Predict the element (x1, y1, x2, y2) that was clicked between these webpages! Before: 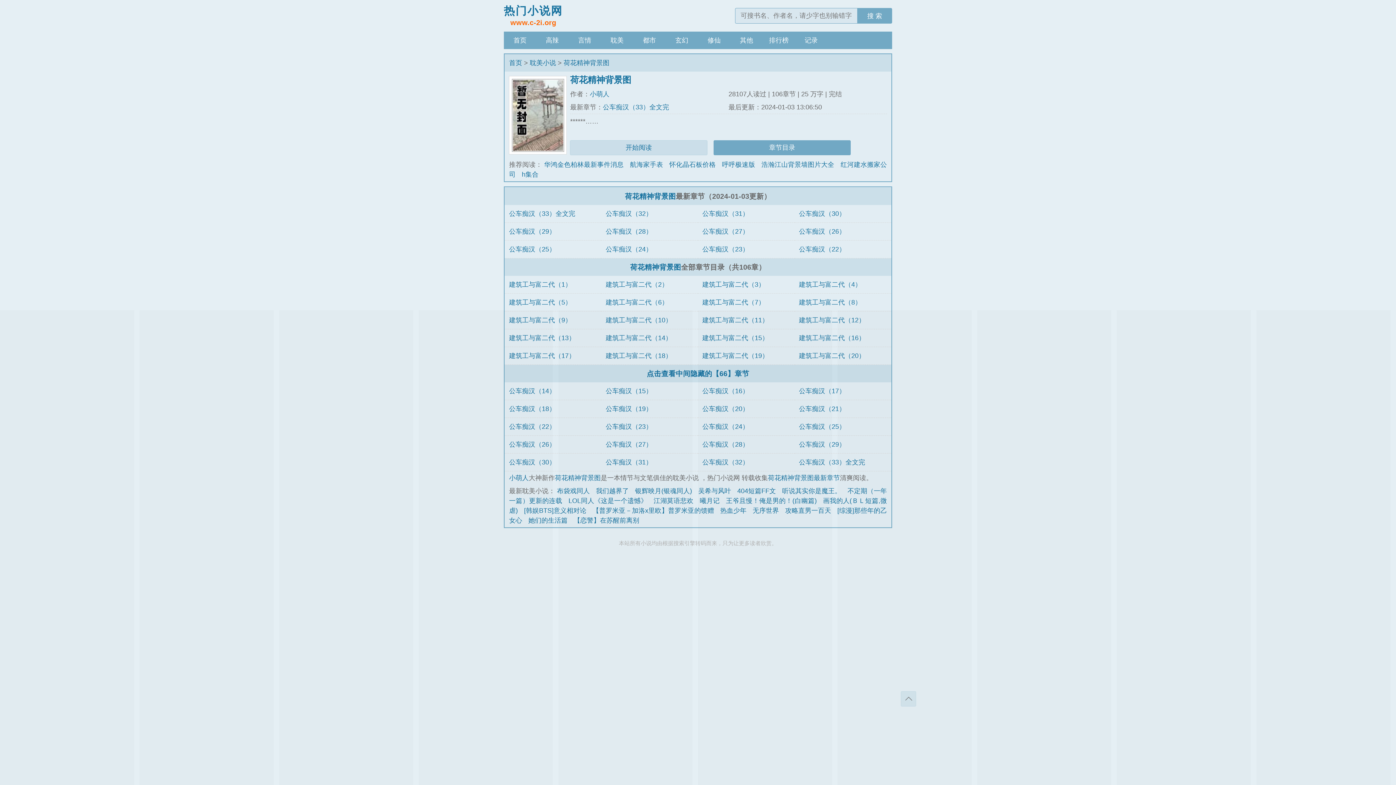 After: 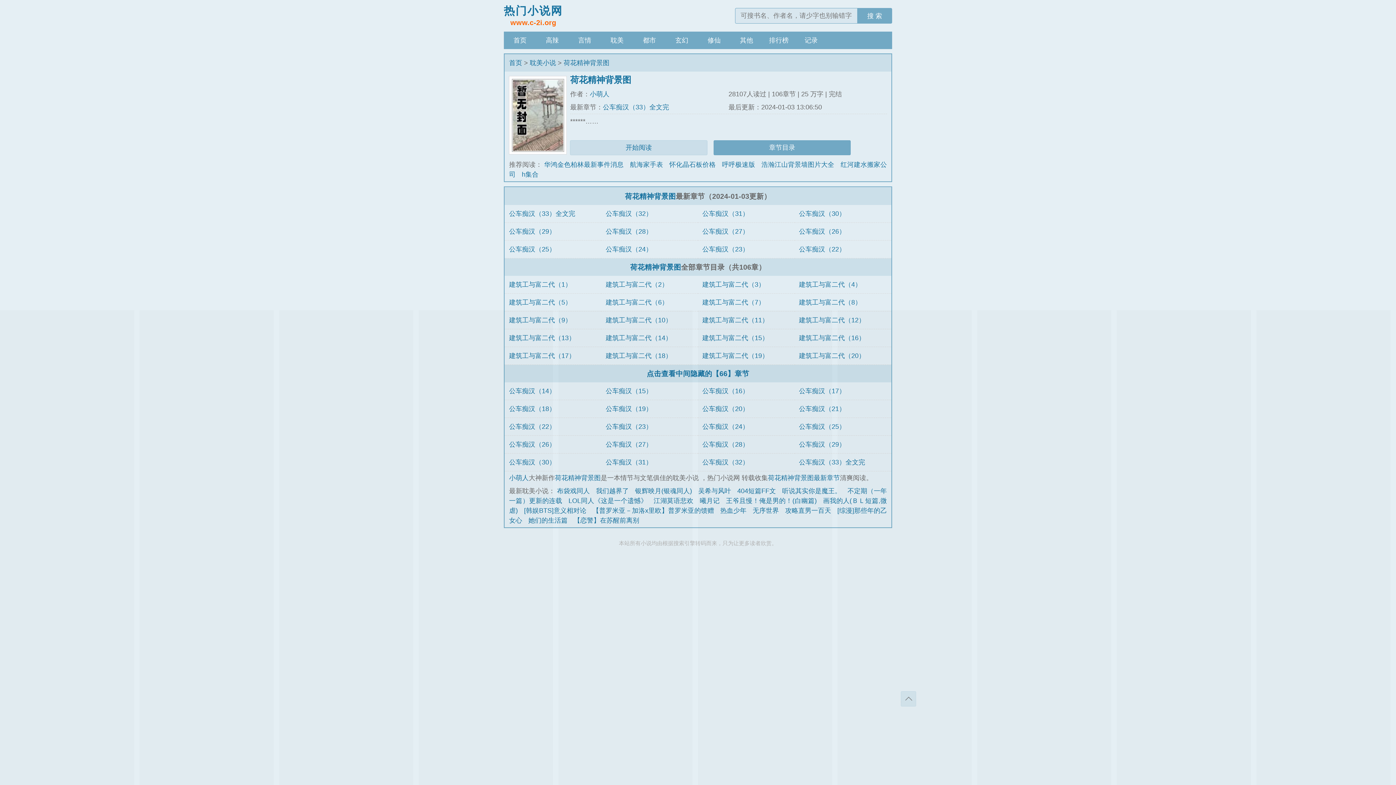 Action: bbox: (563, 59, 609, 66) label: 荷花精神背景图